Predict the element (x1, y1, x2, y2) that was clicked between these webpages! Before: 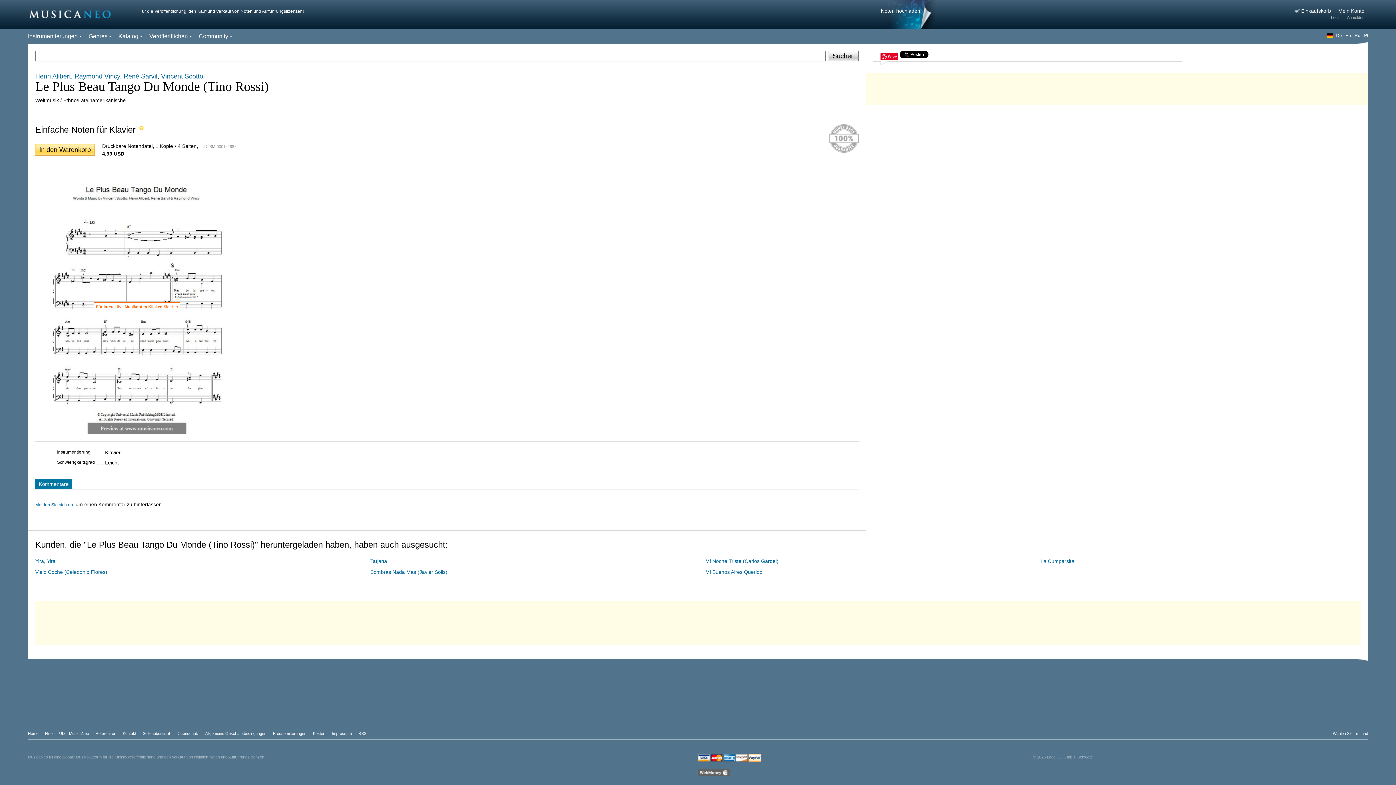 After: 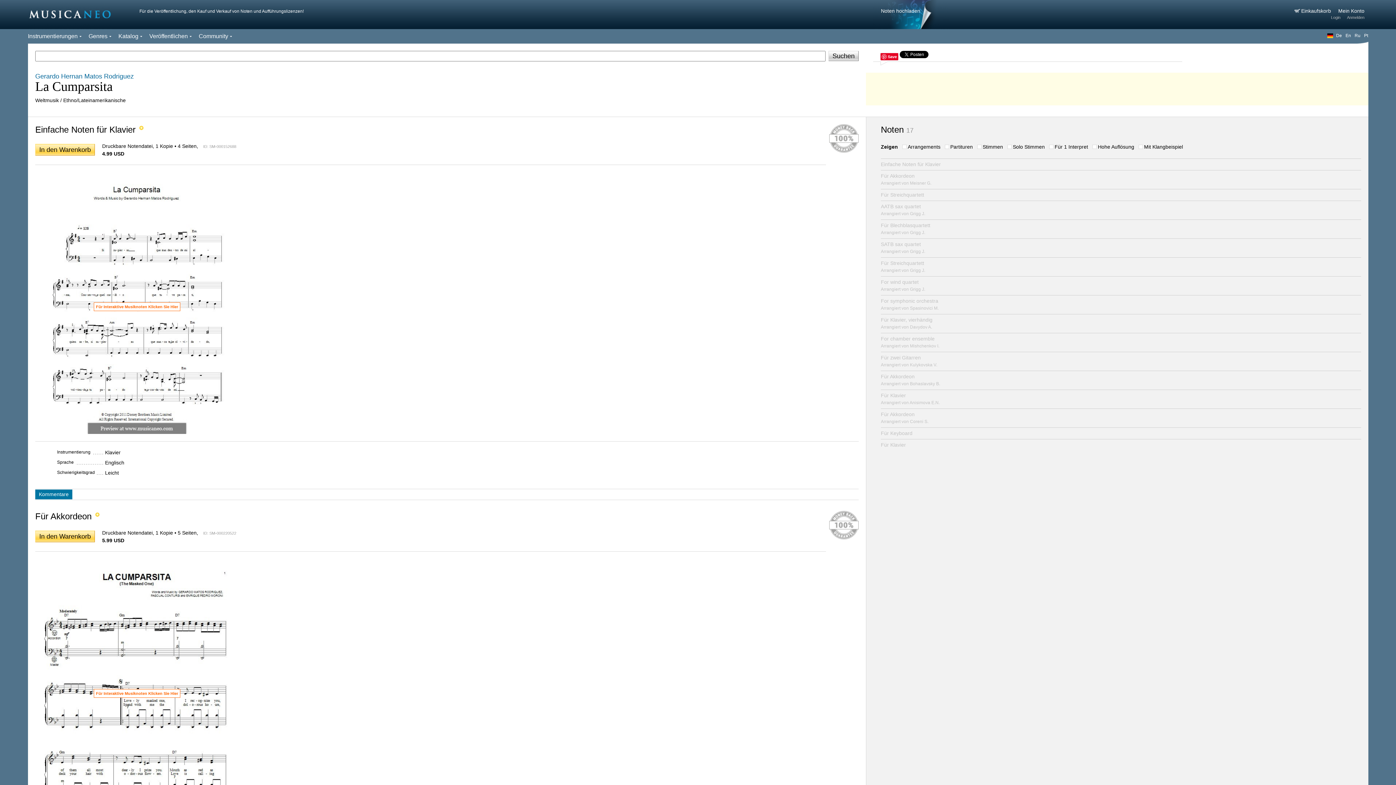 Action: label: La Cumparsita bbox: (1040, 558, 1074, 564)